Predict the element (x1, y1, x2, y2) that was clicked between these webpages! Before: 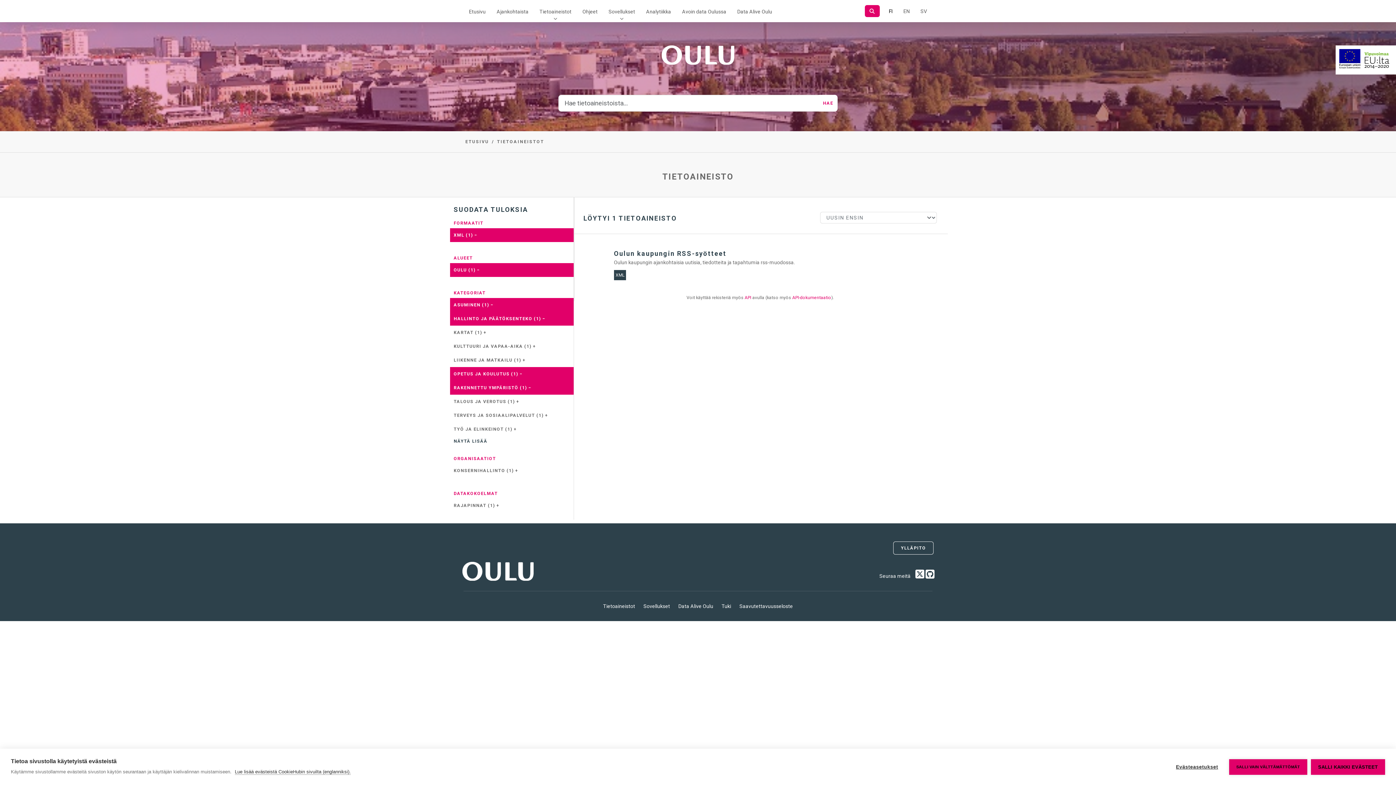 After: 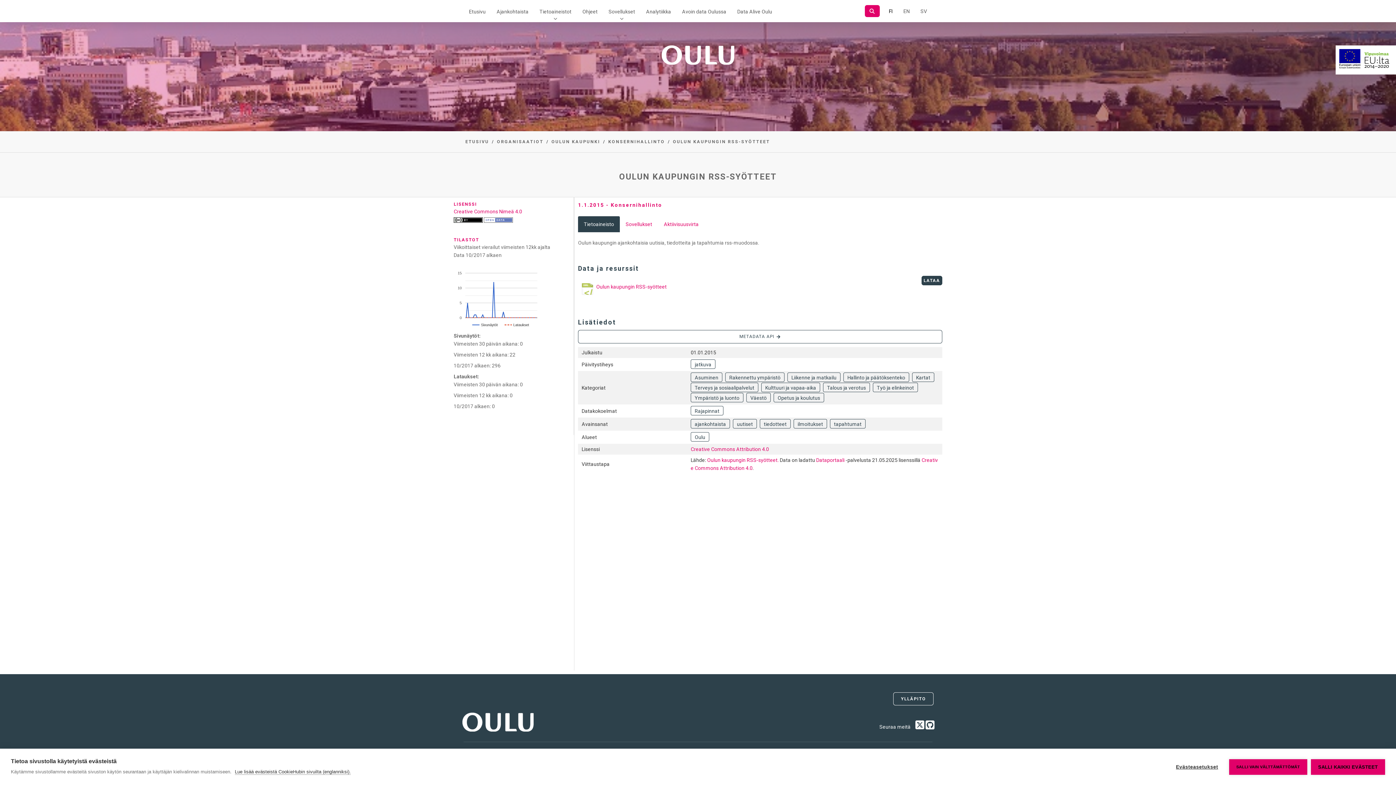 Action: bbox: (608, 241, 912, 287) label: Oulun kaupungin RSS-syötteet
Oulun kaupungin ajankohtaisia uutisia, tiedotteita ja tapahtumia rss-muodossa.
XML